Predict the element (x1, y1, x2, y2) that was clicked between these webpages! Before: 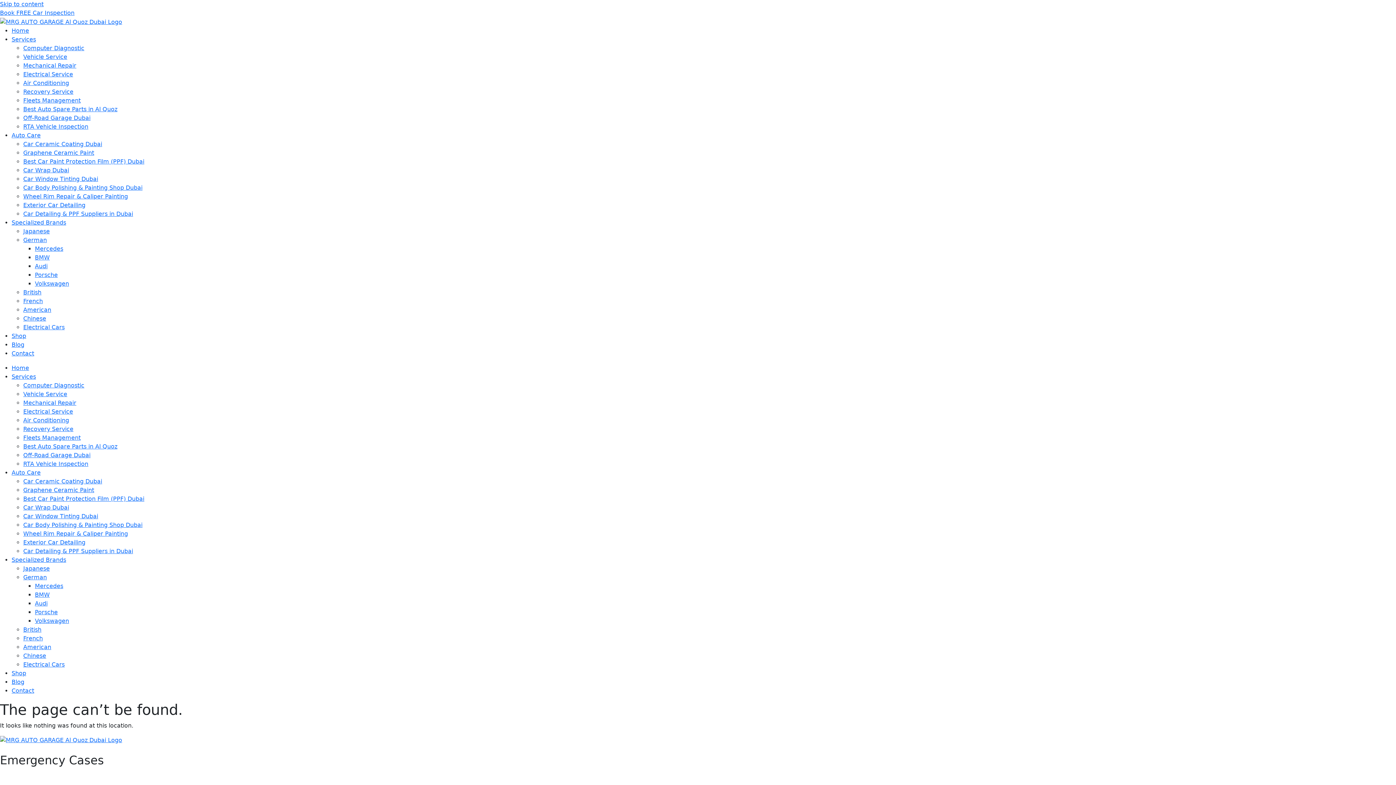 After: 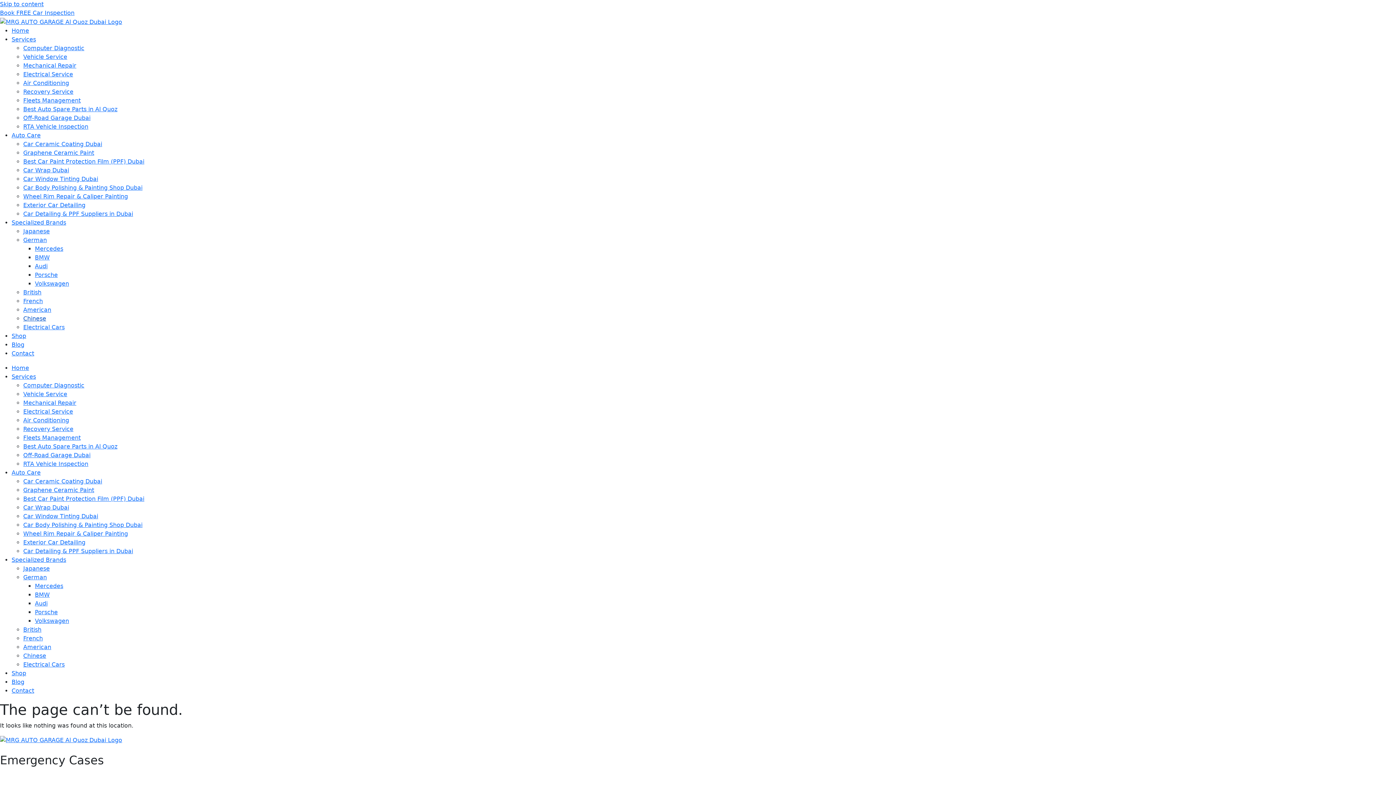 Action: label: Chinese bbox: (23, 315, 46, 322)